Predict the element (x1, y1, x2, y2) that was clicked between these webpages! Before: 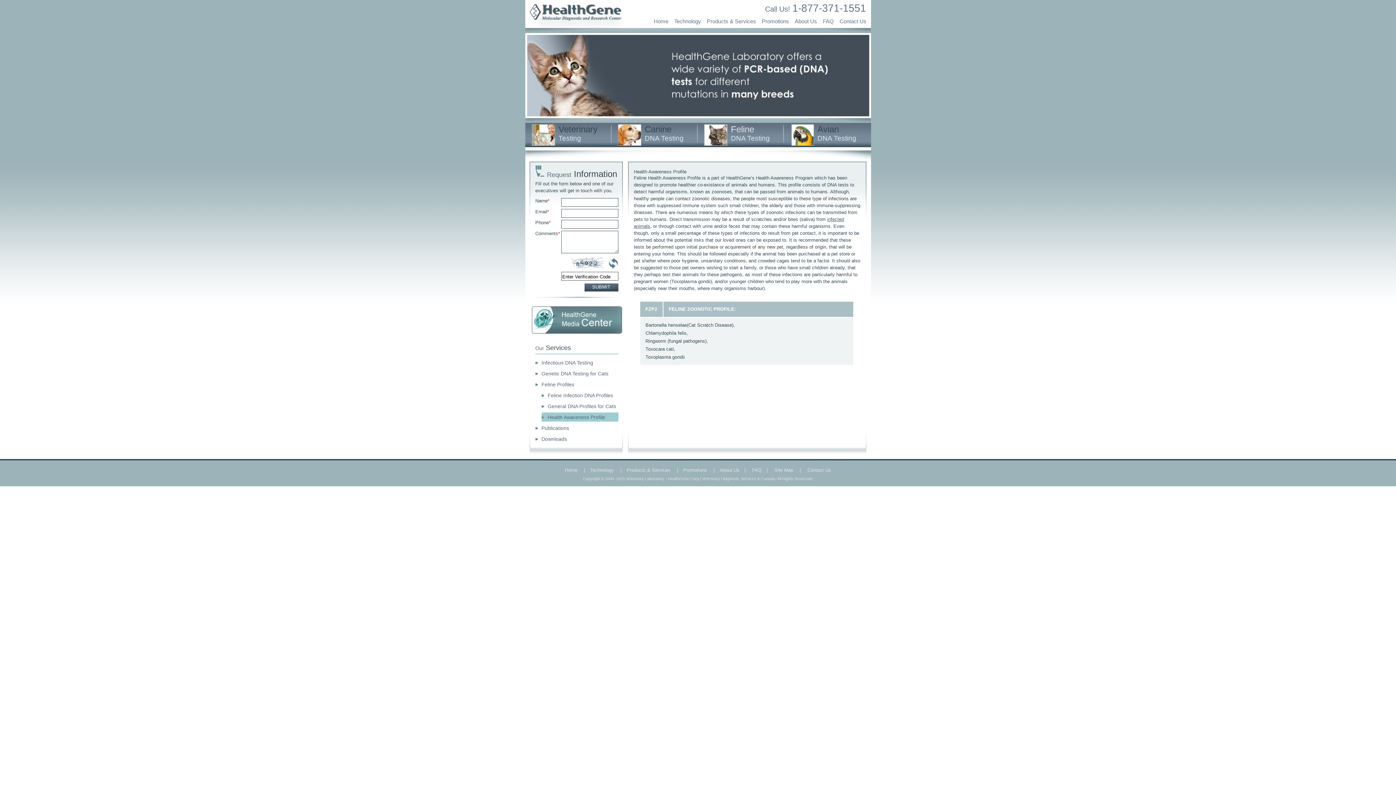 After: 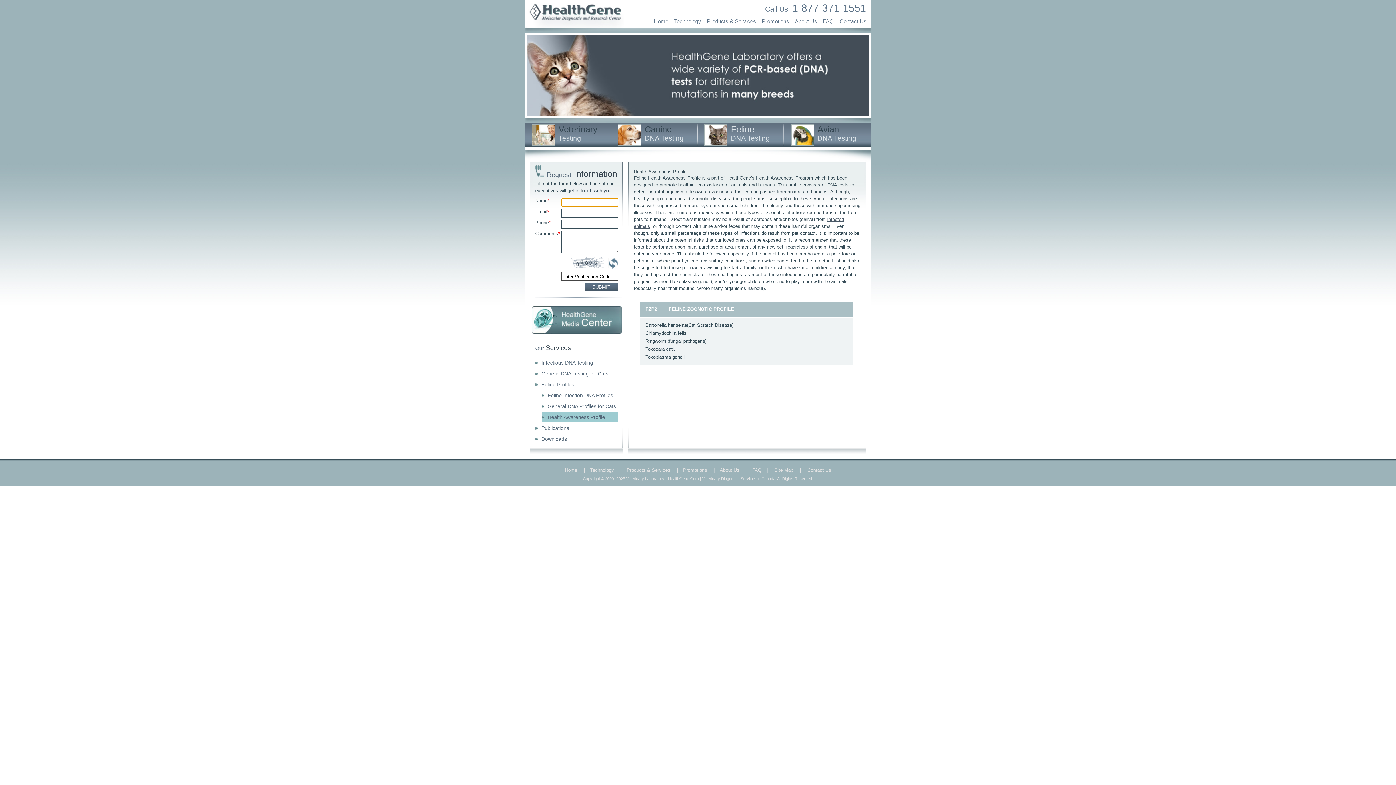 Action: bbox: (584, 283, 618, 291) label: SUBMIT